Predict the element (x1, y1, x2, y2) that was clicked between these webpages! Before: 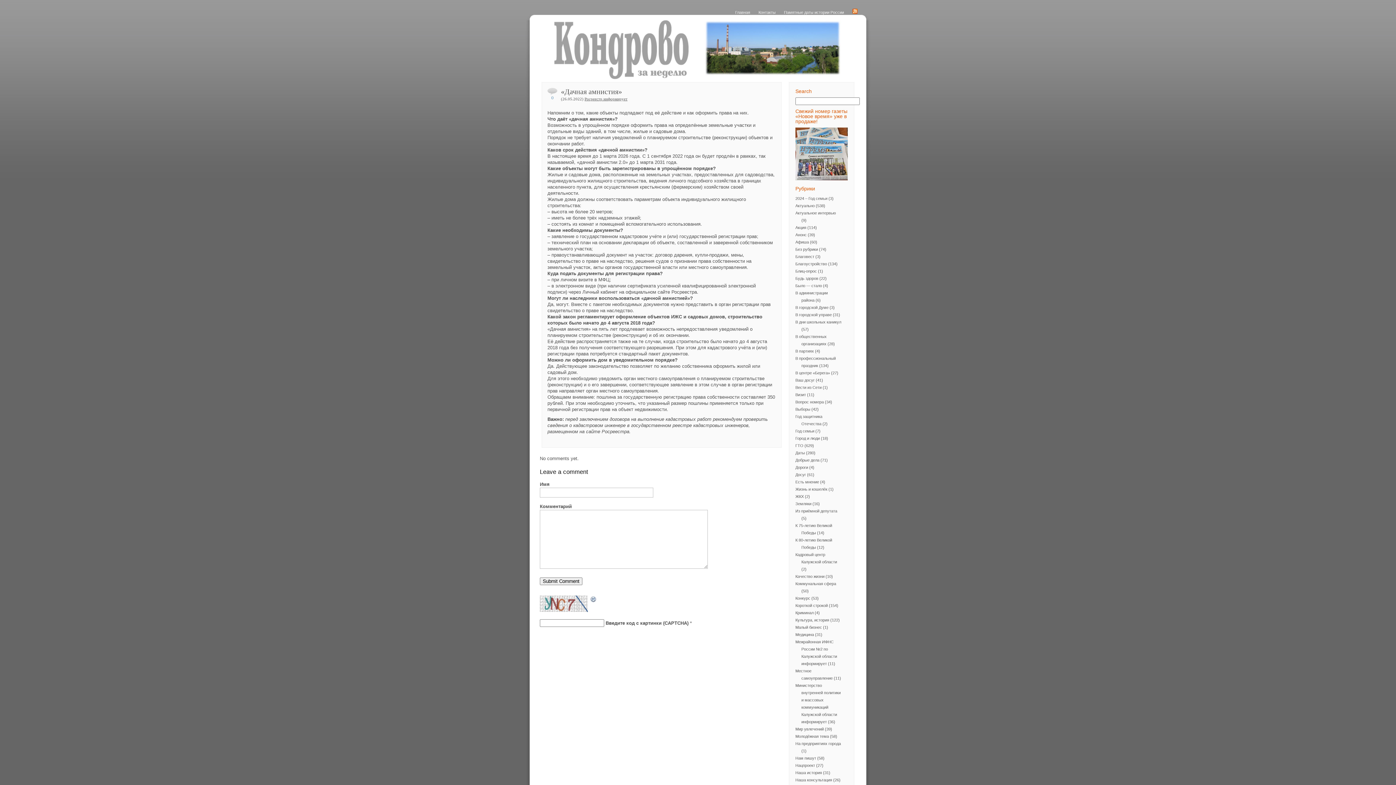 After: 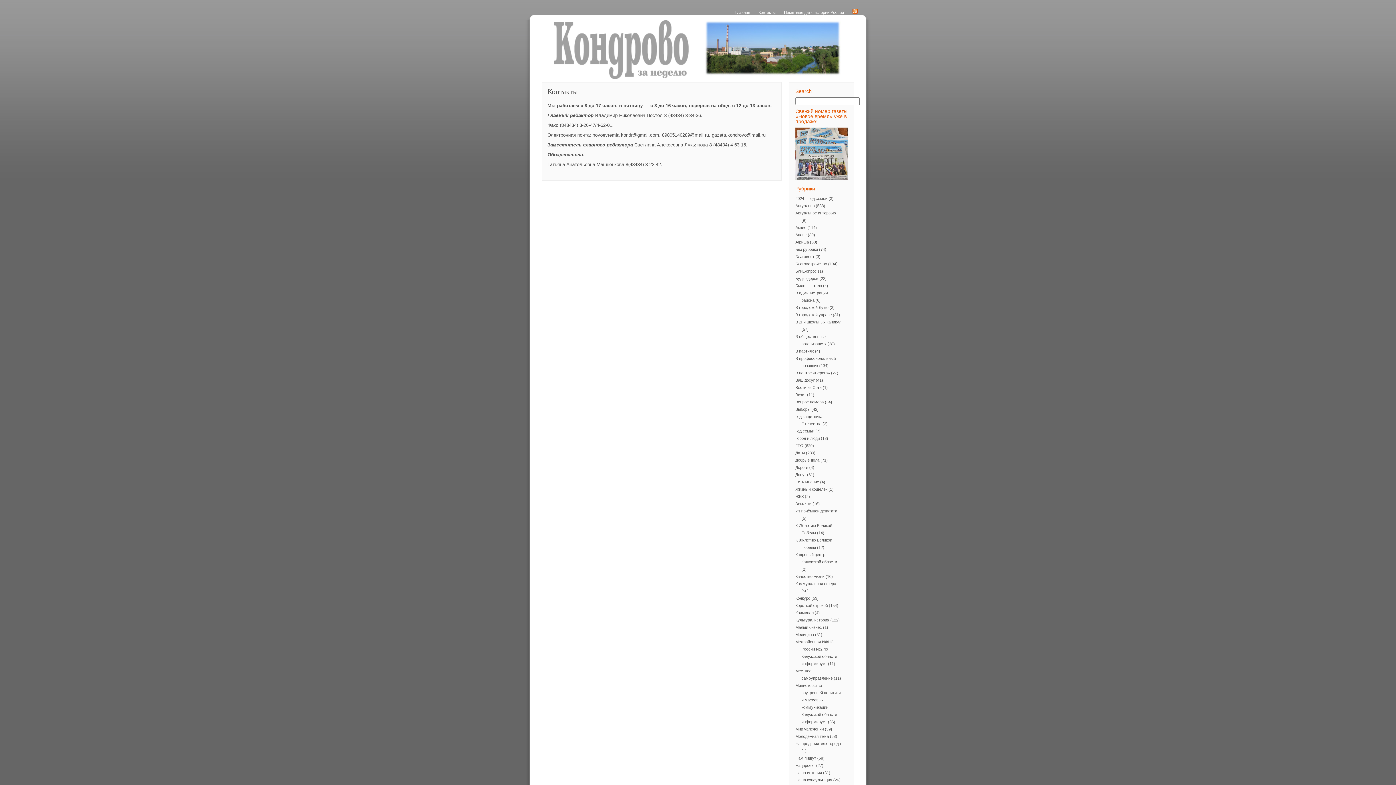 Action: bbox: (758, 10, 775, 14) label: Контакты